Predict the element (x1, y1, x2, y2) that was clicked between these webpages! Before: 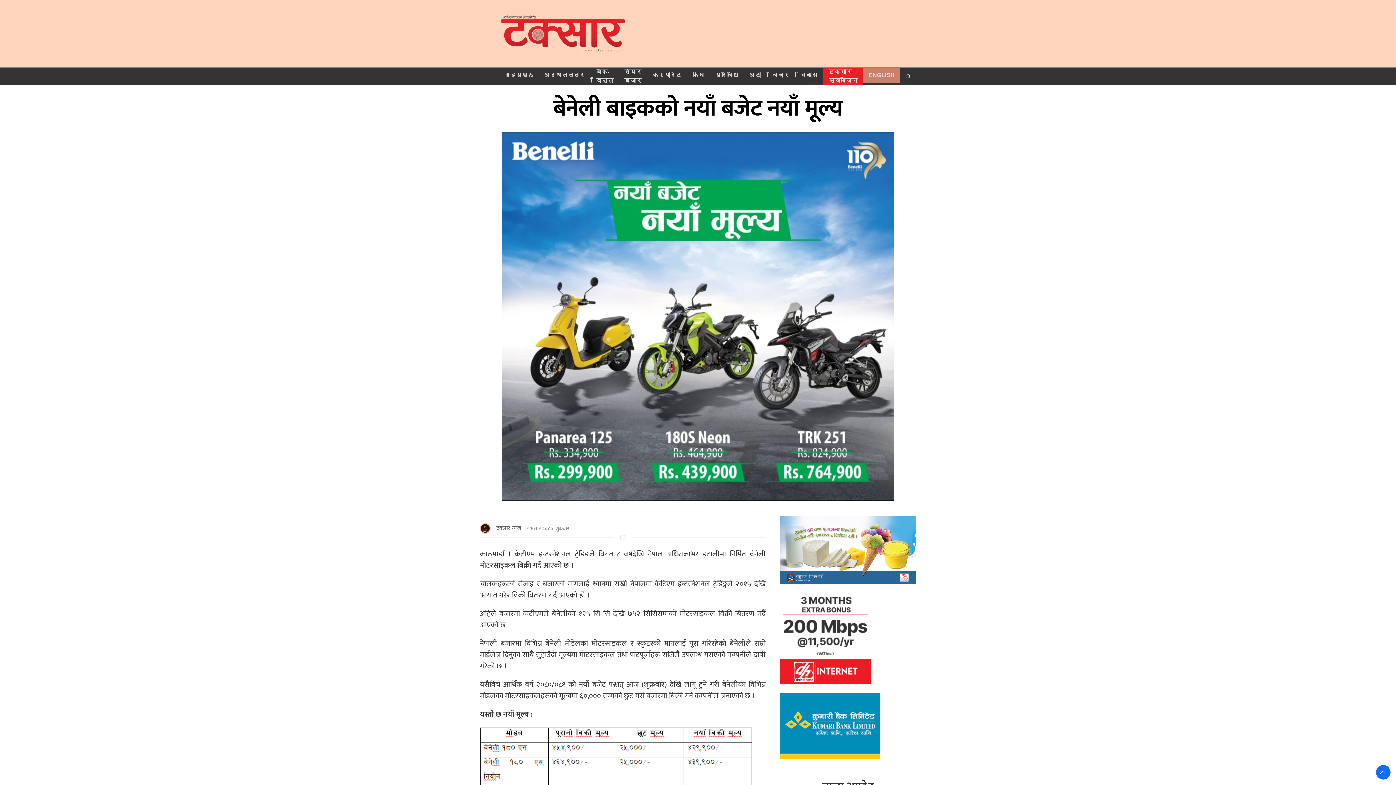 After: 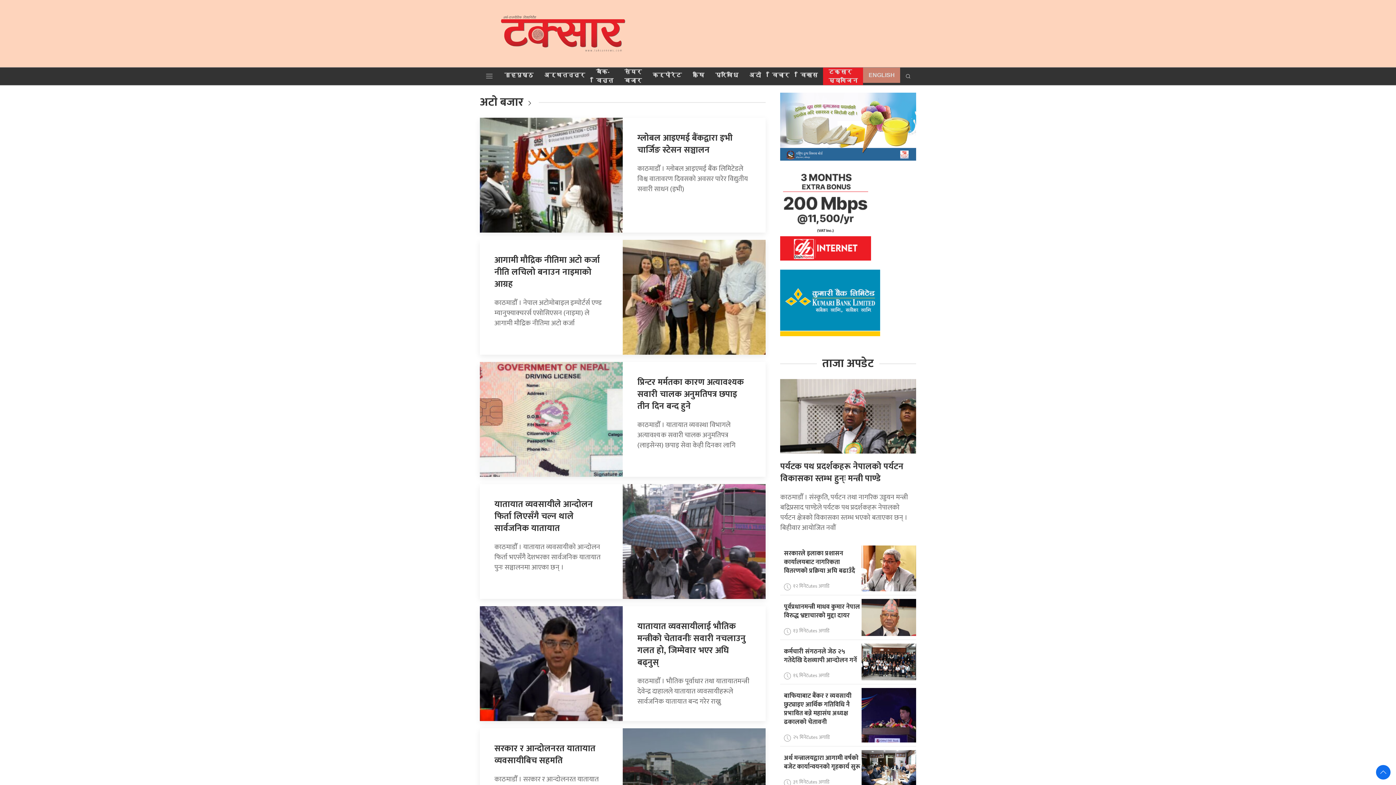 Action: bbox: (744, 67, 766, 82) label: अटो